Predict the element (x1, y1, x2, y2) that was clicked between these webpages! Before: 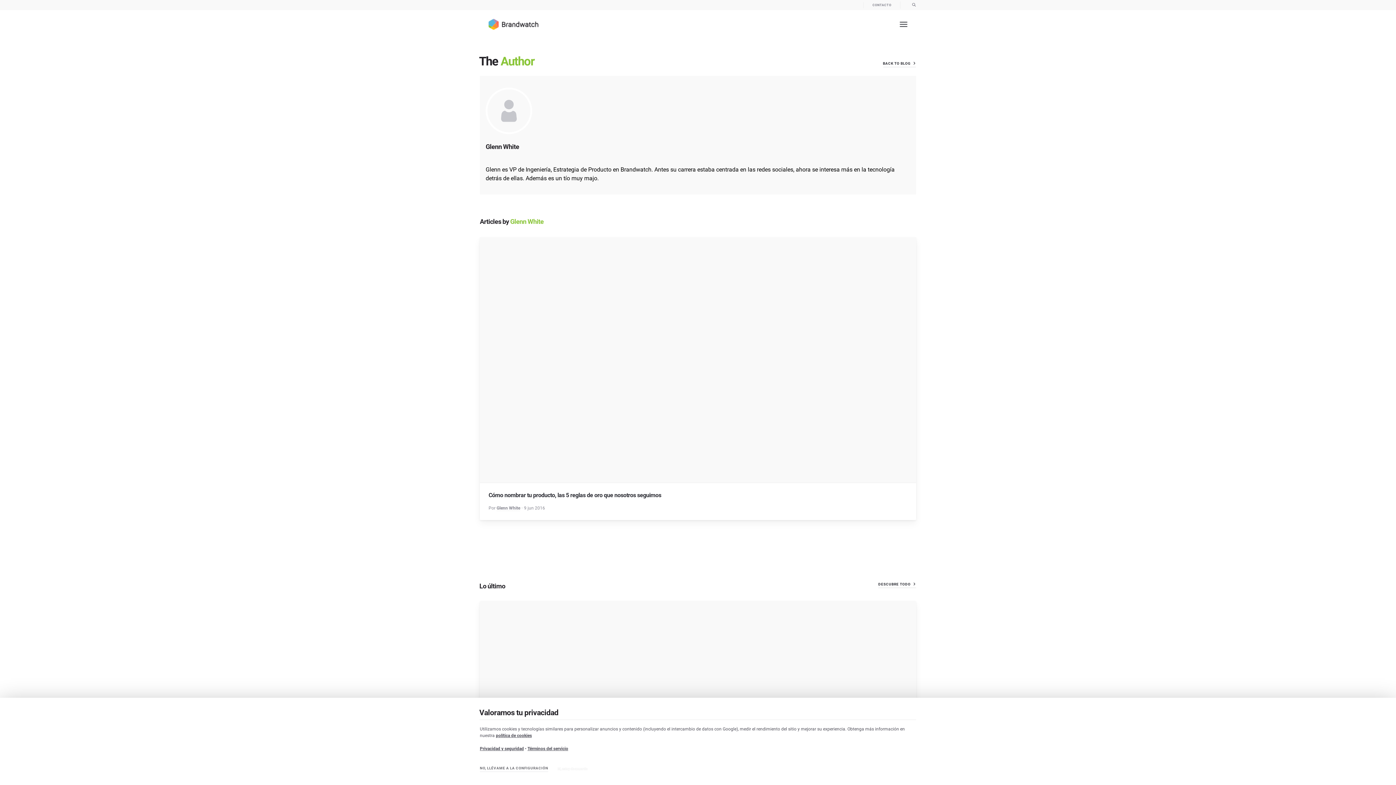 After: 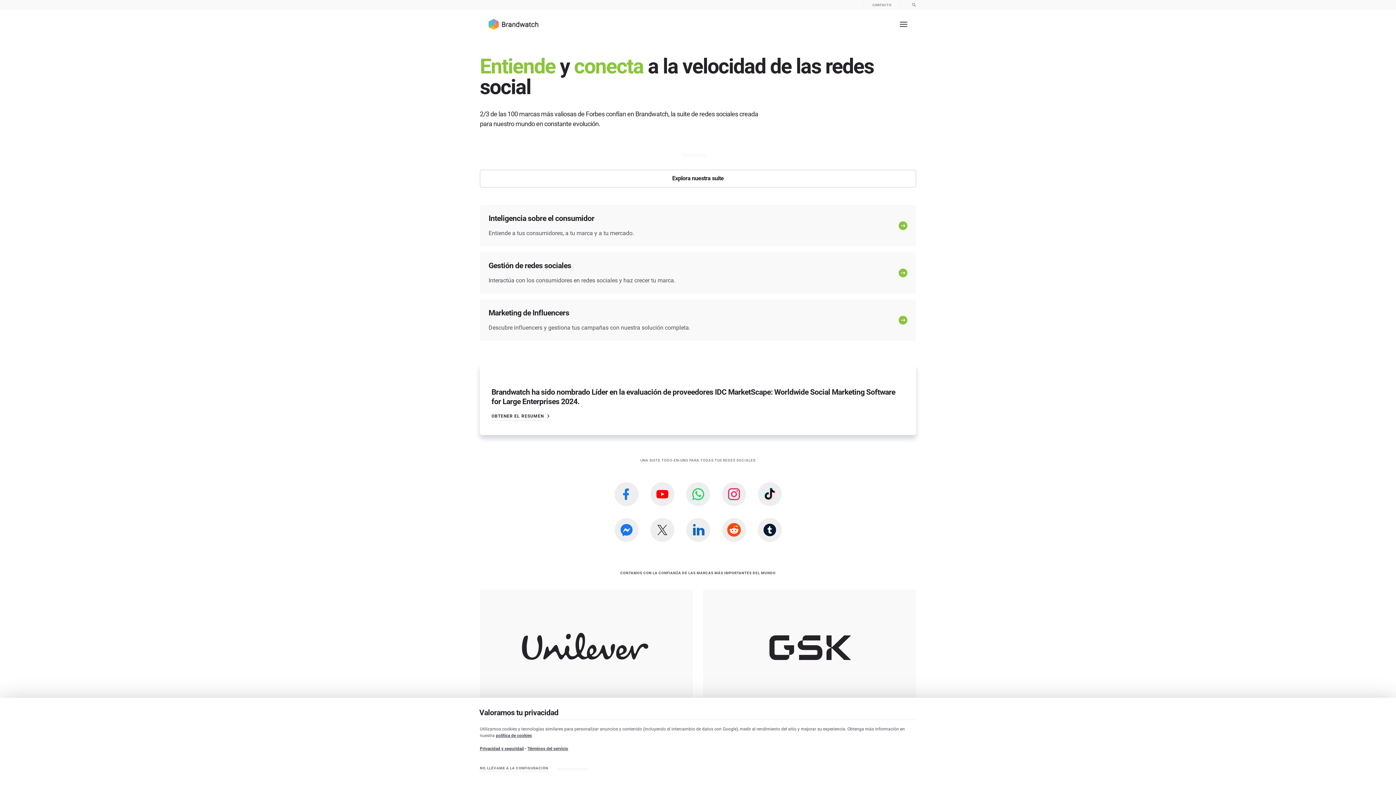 Action: bbox: (488, 18, 538, 29)